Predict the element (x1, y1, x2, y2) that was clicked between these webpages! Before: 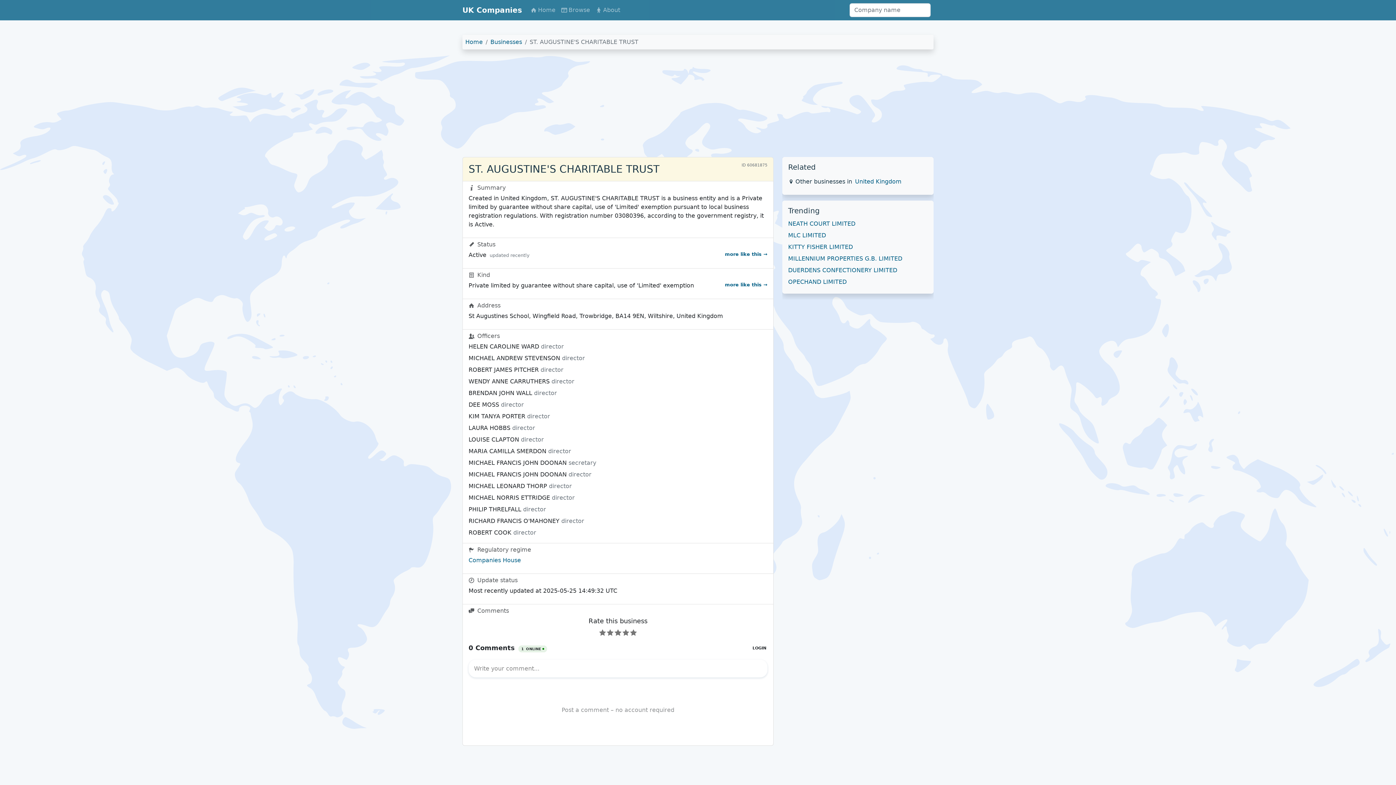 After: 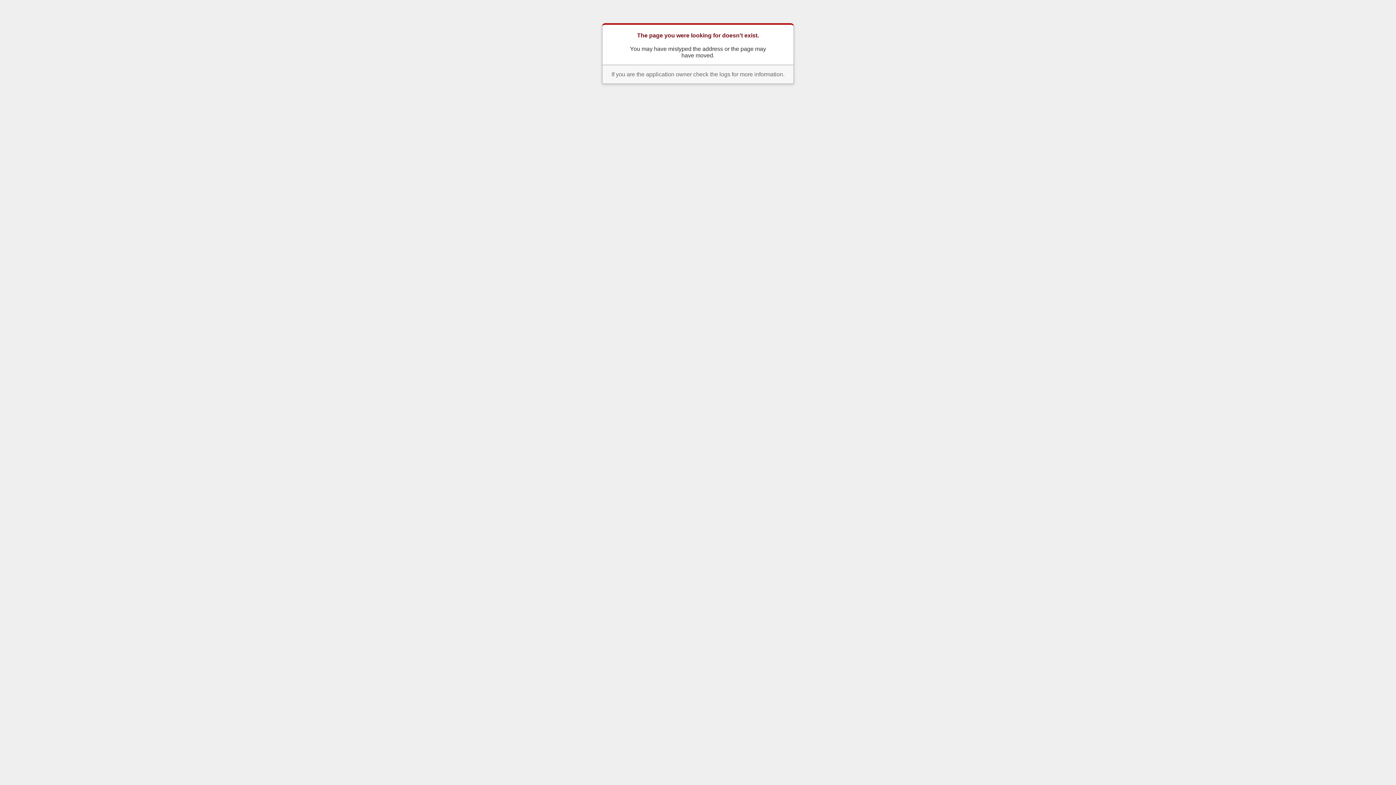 Action: label: more like this → bbox: (725, 281, 767, 290)